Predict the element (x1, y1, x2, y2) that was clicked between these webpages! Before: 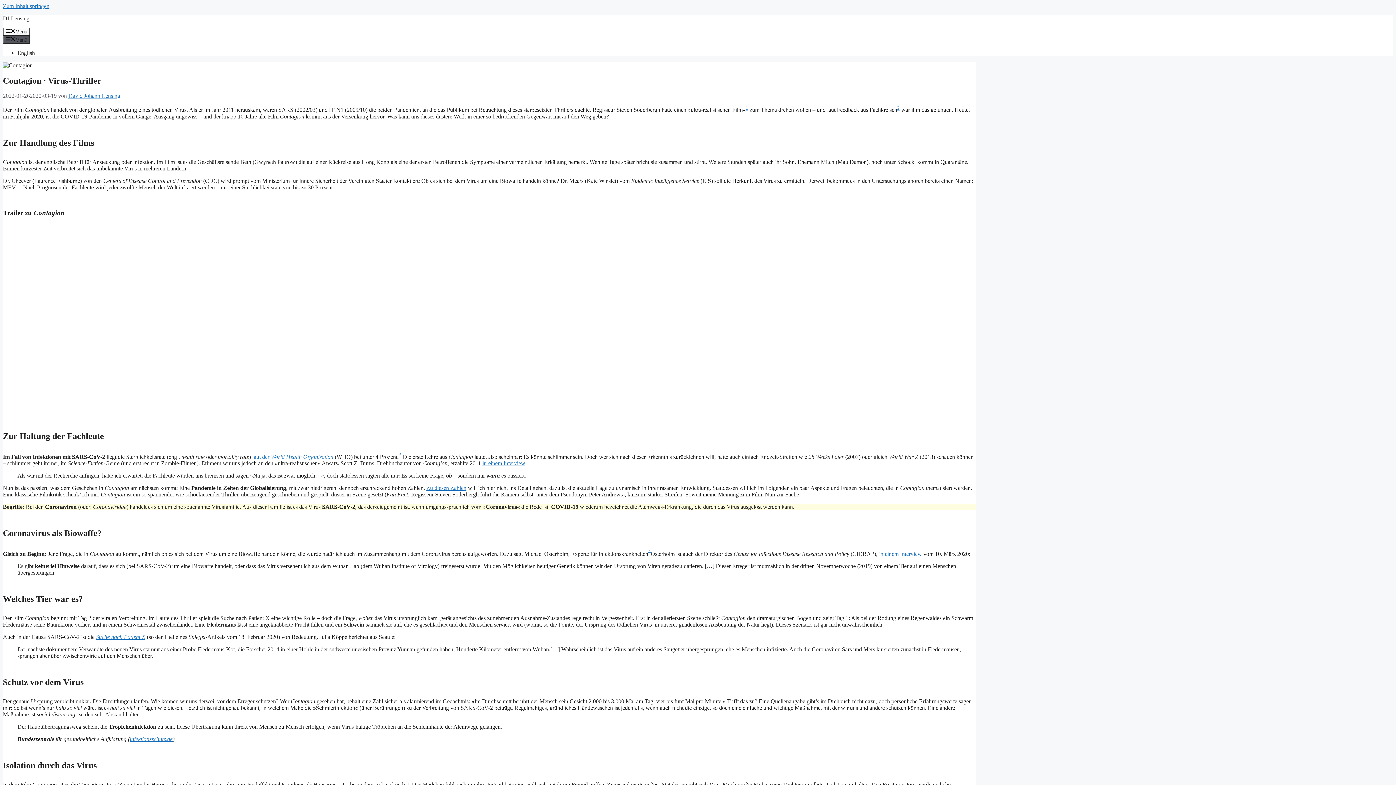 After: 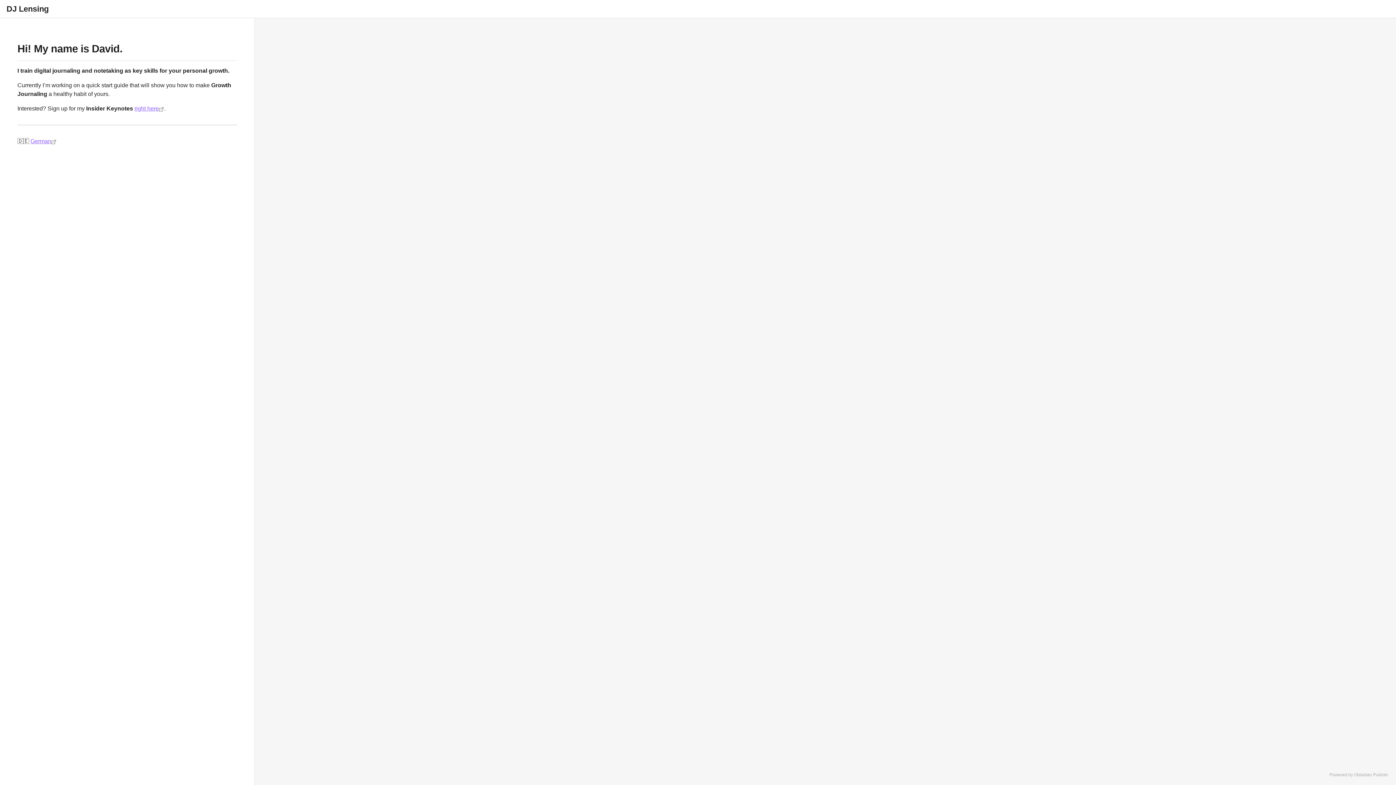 Action: label: English bbox: (17, 49, 34, 55)